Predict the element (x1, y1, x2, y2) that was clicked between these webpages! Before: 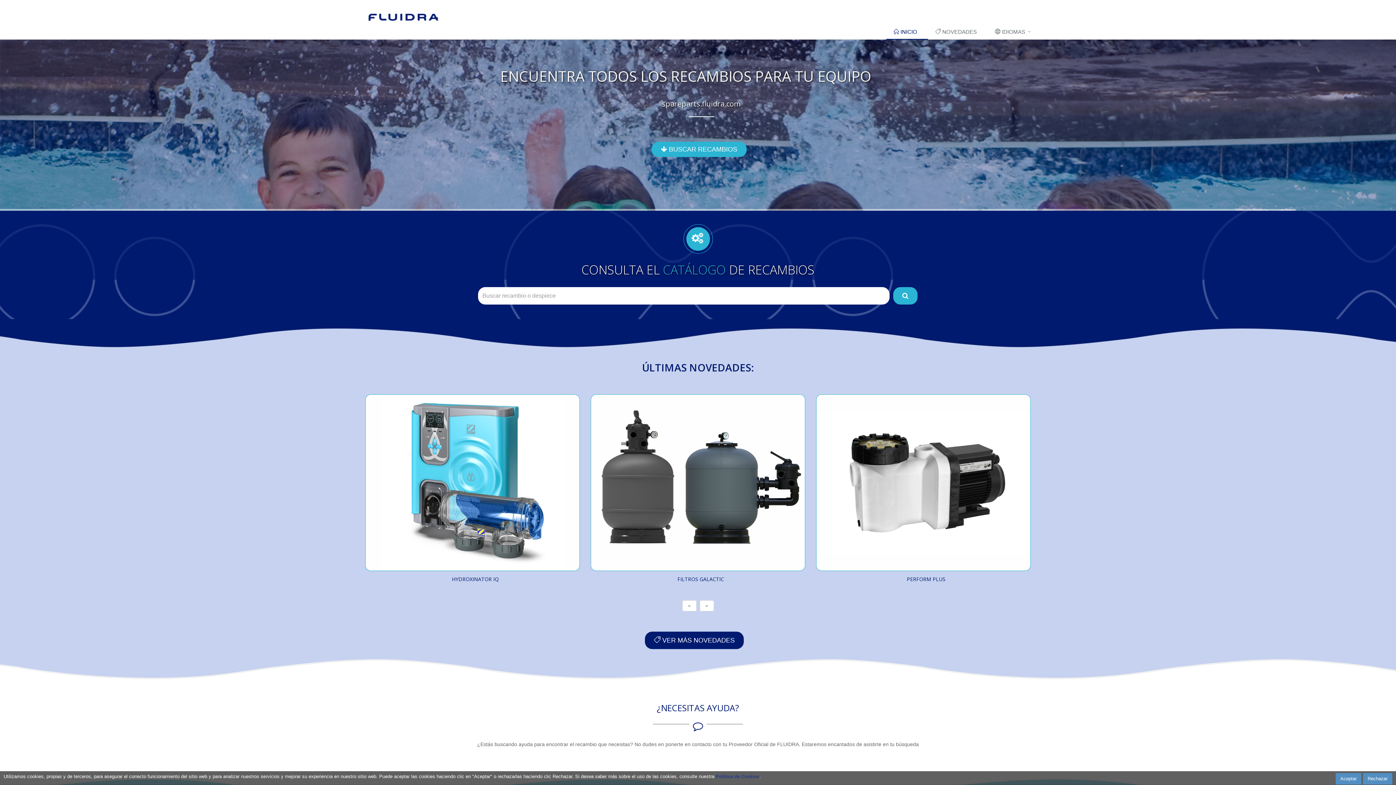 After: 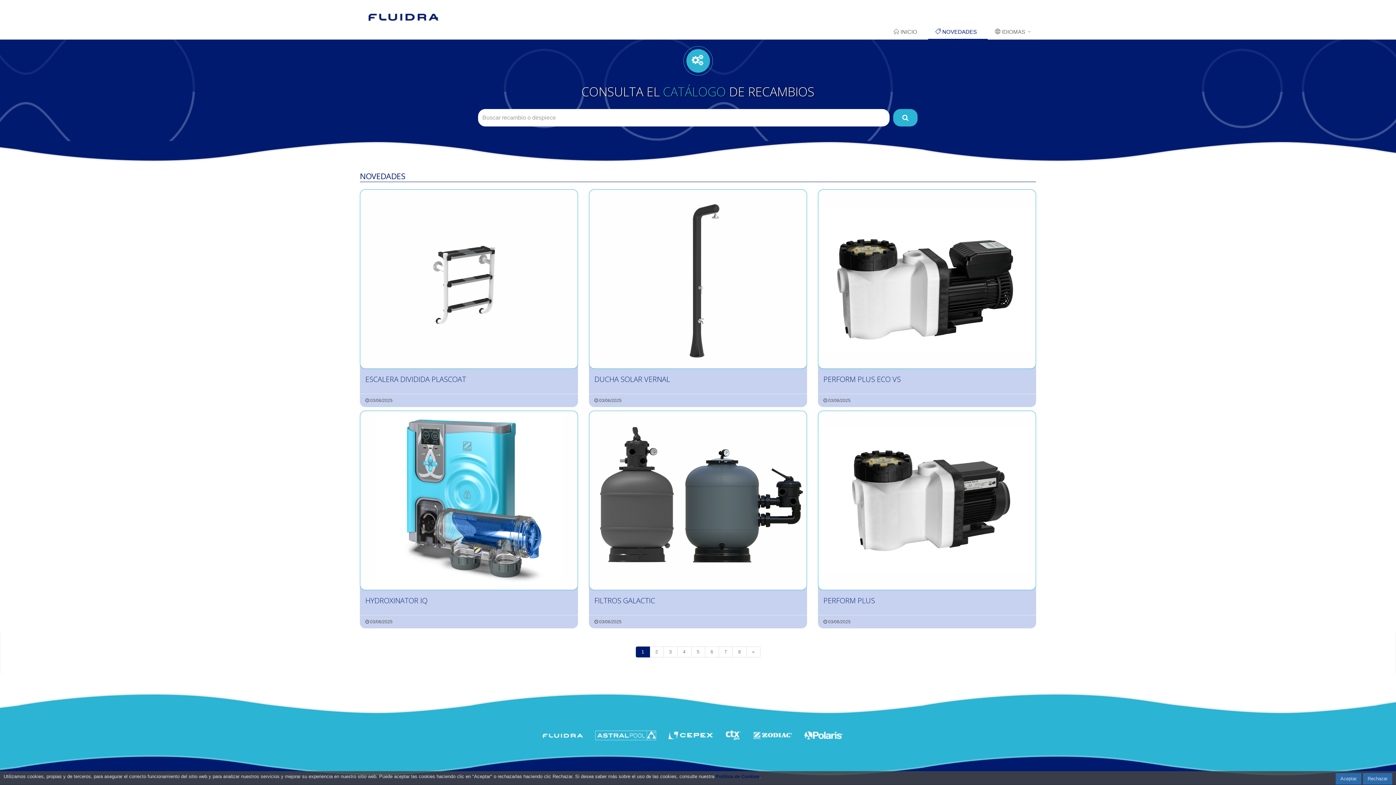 Action: label:  VER MÁS NOVEDADES bbox: (645, 631, 744, 649)